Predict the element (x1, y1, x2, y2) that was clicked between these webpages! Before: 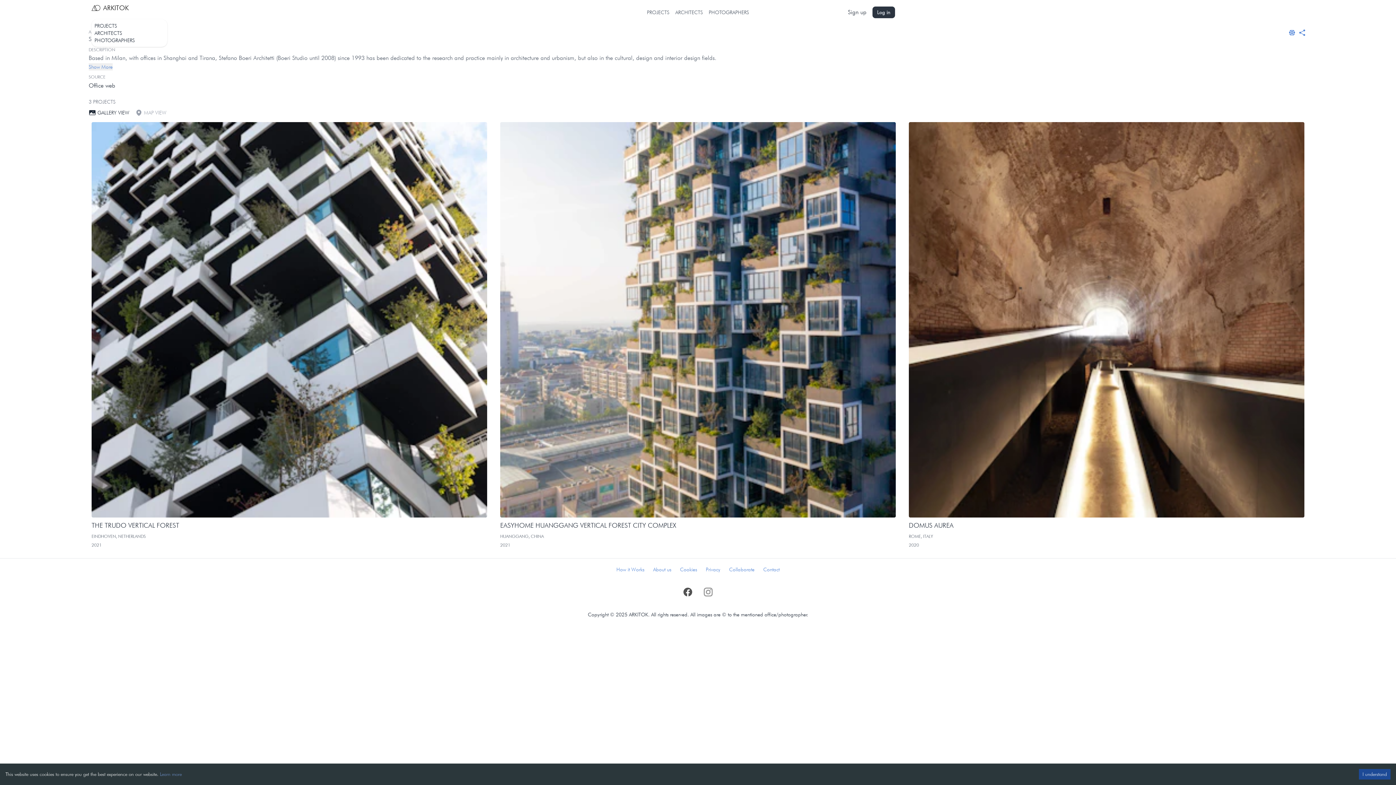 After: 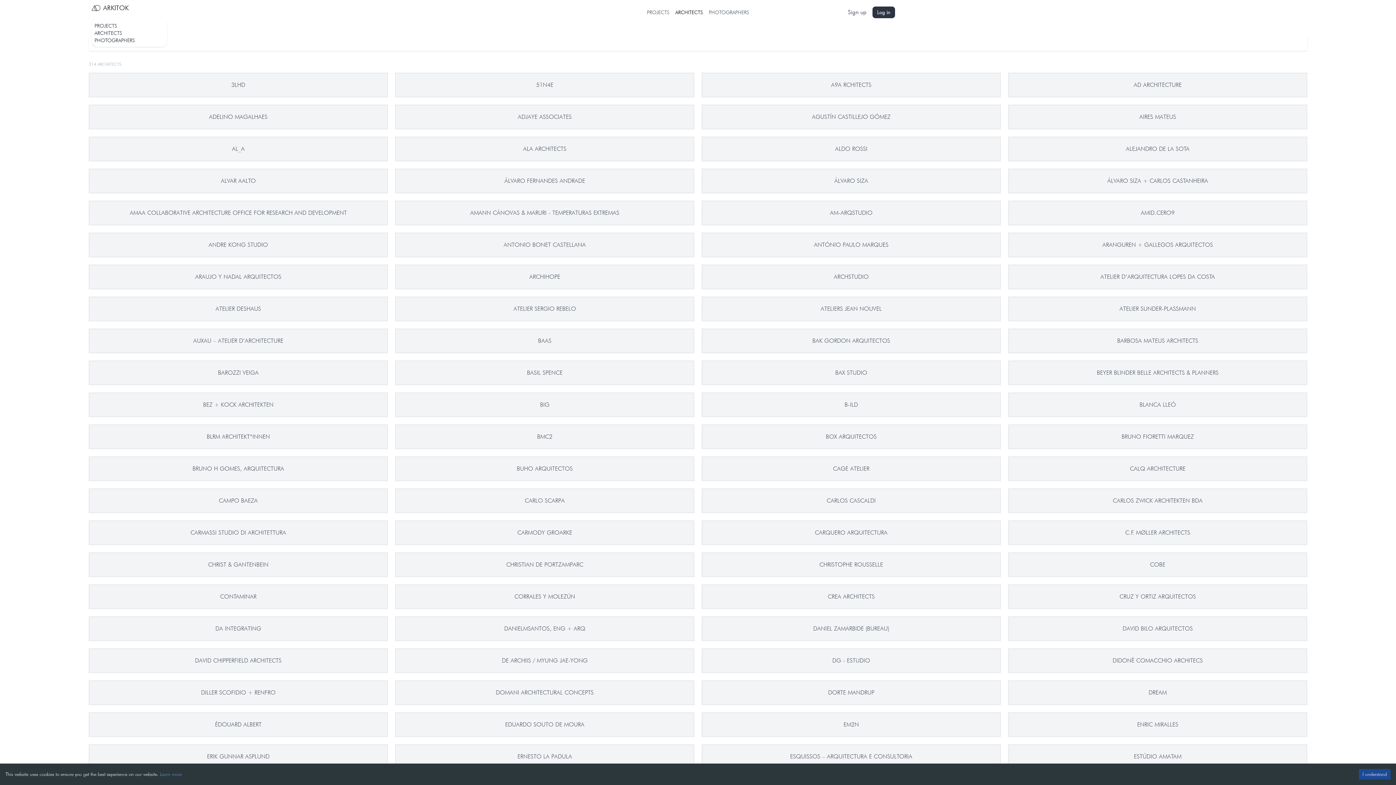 Action: label: ARCHITECTS bbox: (672, 9, 706, 15)